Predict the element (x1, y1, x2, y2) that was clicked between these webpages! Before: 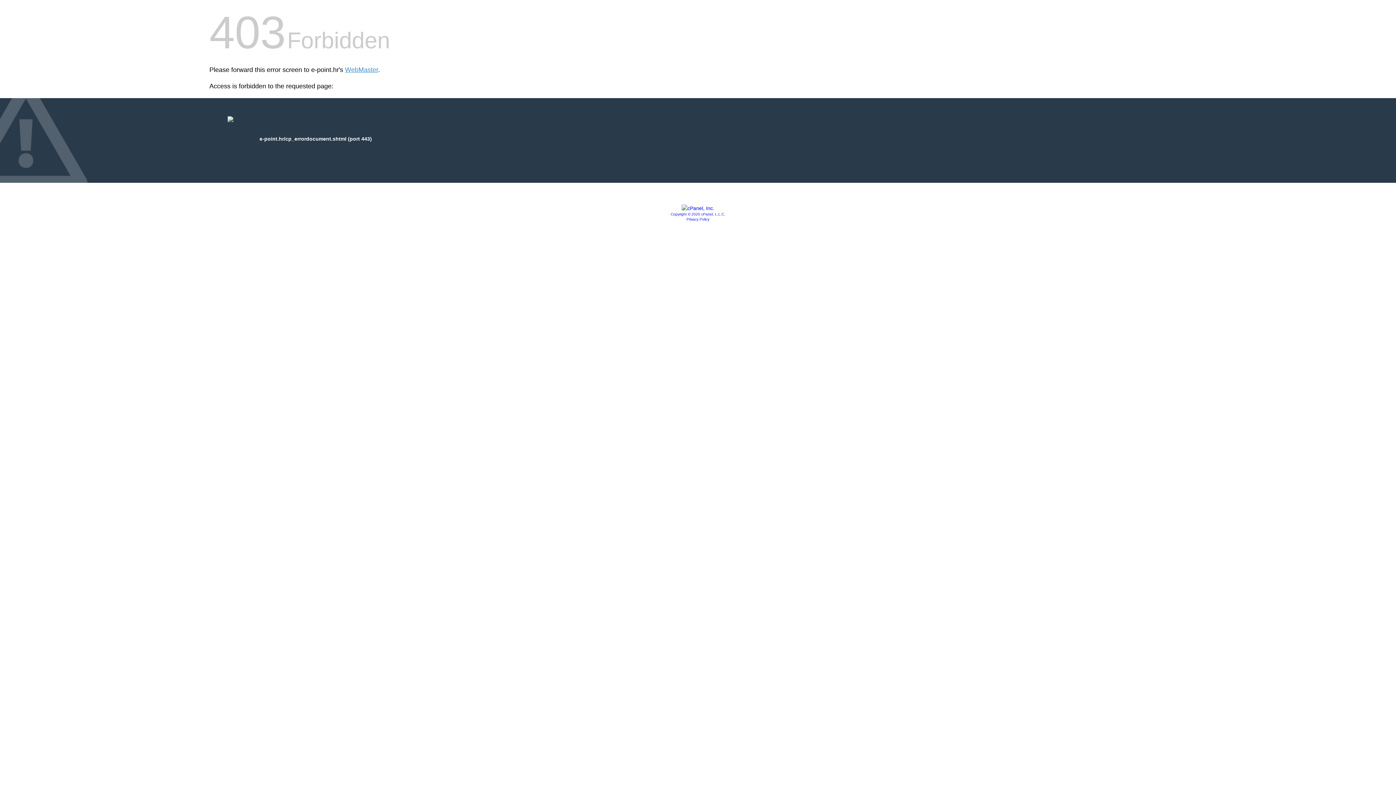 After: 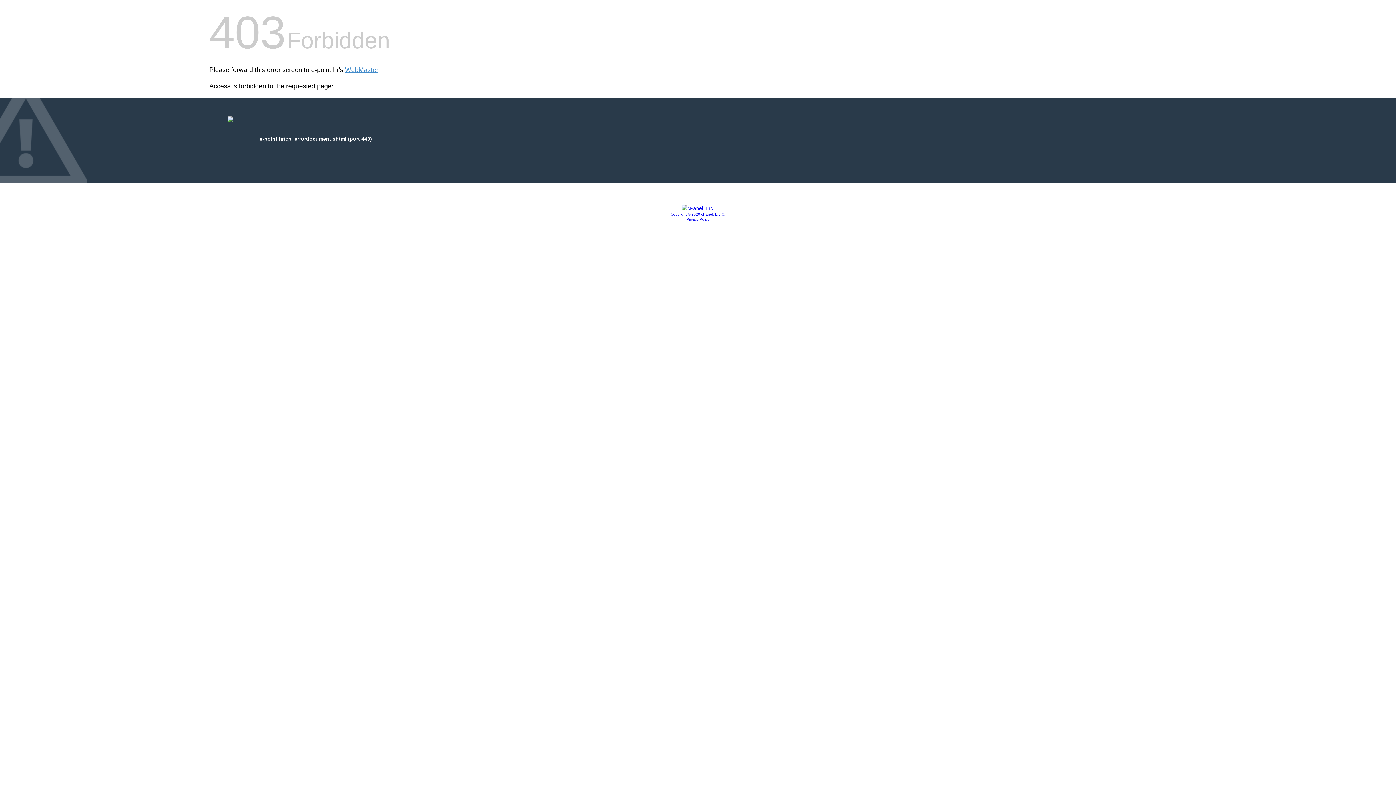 Action: label: Privacy Policy bbox: (686, 217, 709, 221)